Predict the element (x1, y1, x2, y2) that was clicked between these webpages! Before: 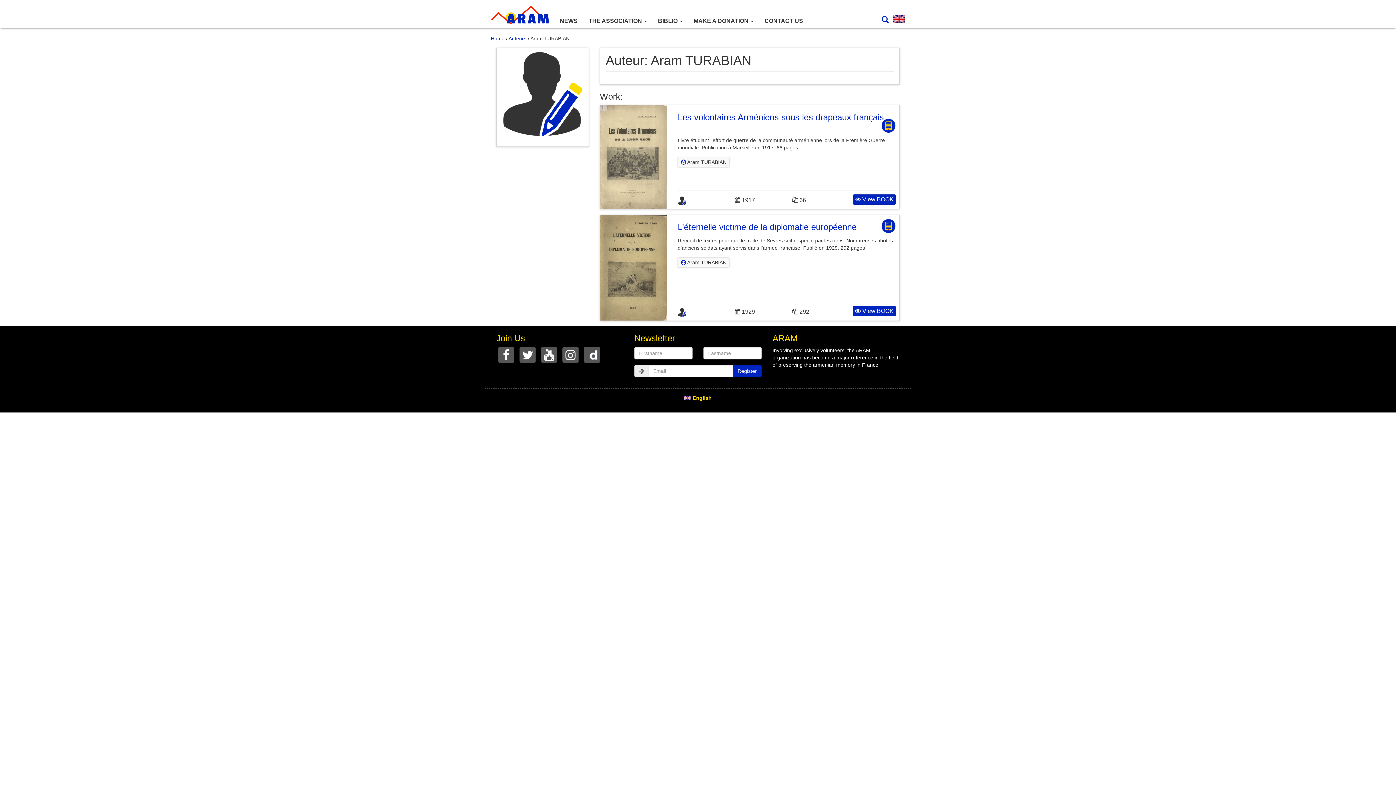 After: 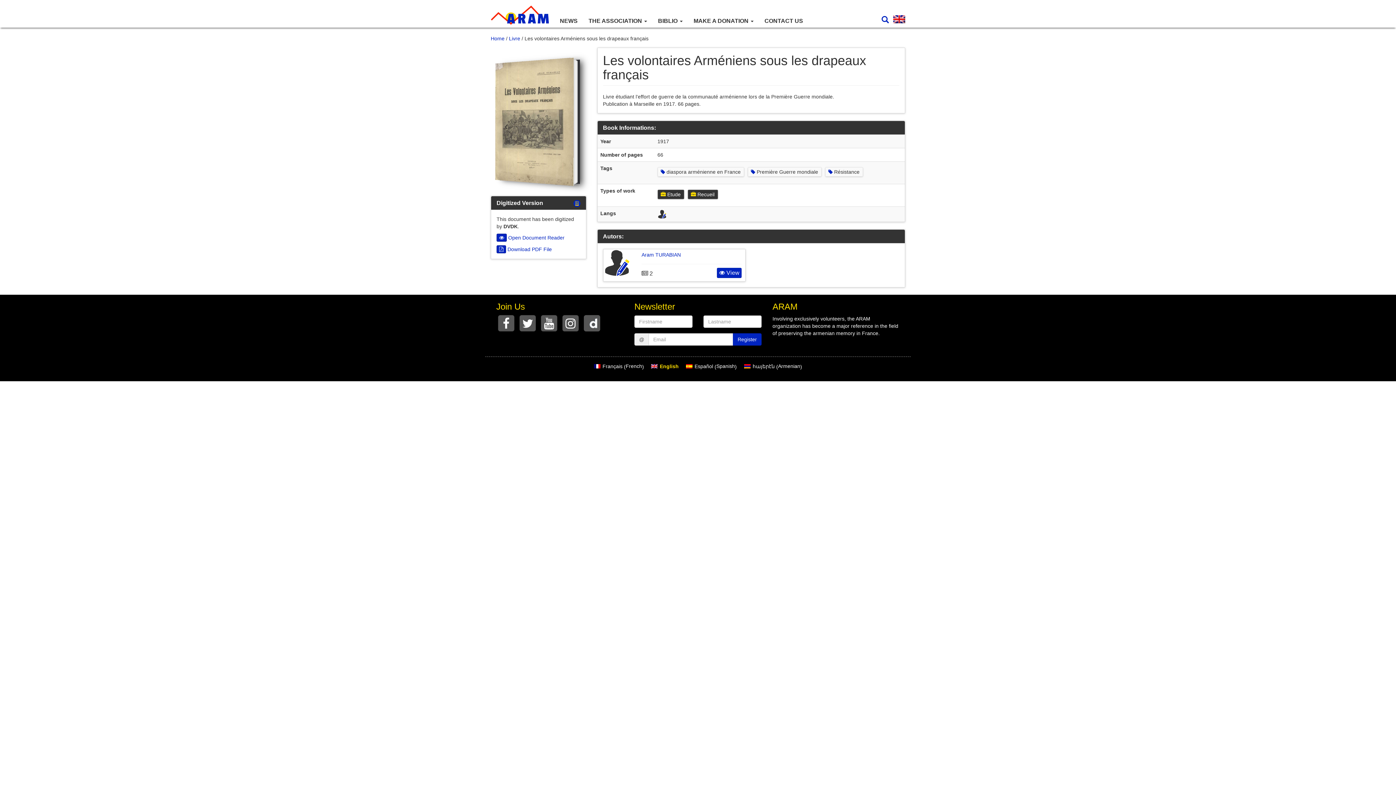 Action: label: Les volontaires Arméniens sous les drapeaux français bbox: (677, 112, 884, 122)